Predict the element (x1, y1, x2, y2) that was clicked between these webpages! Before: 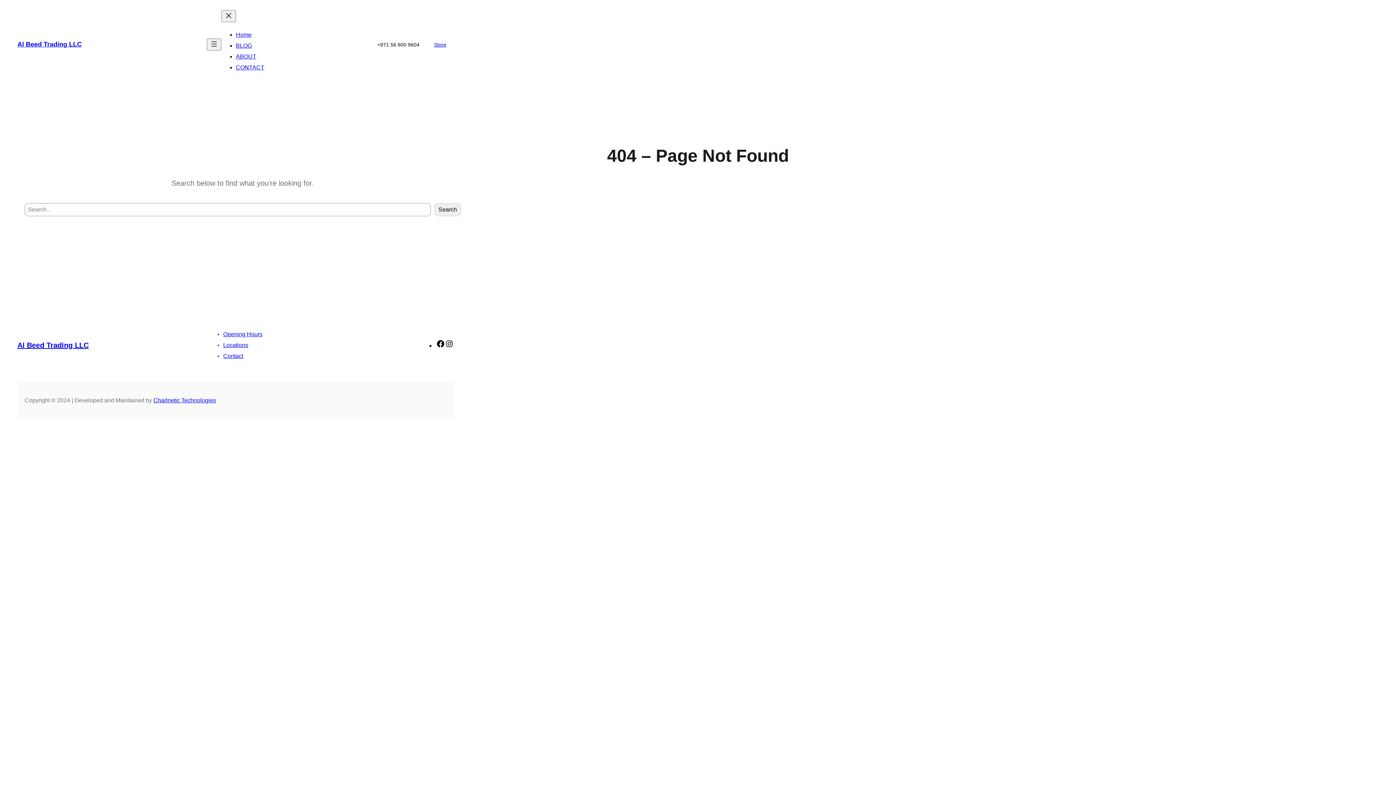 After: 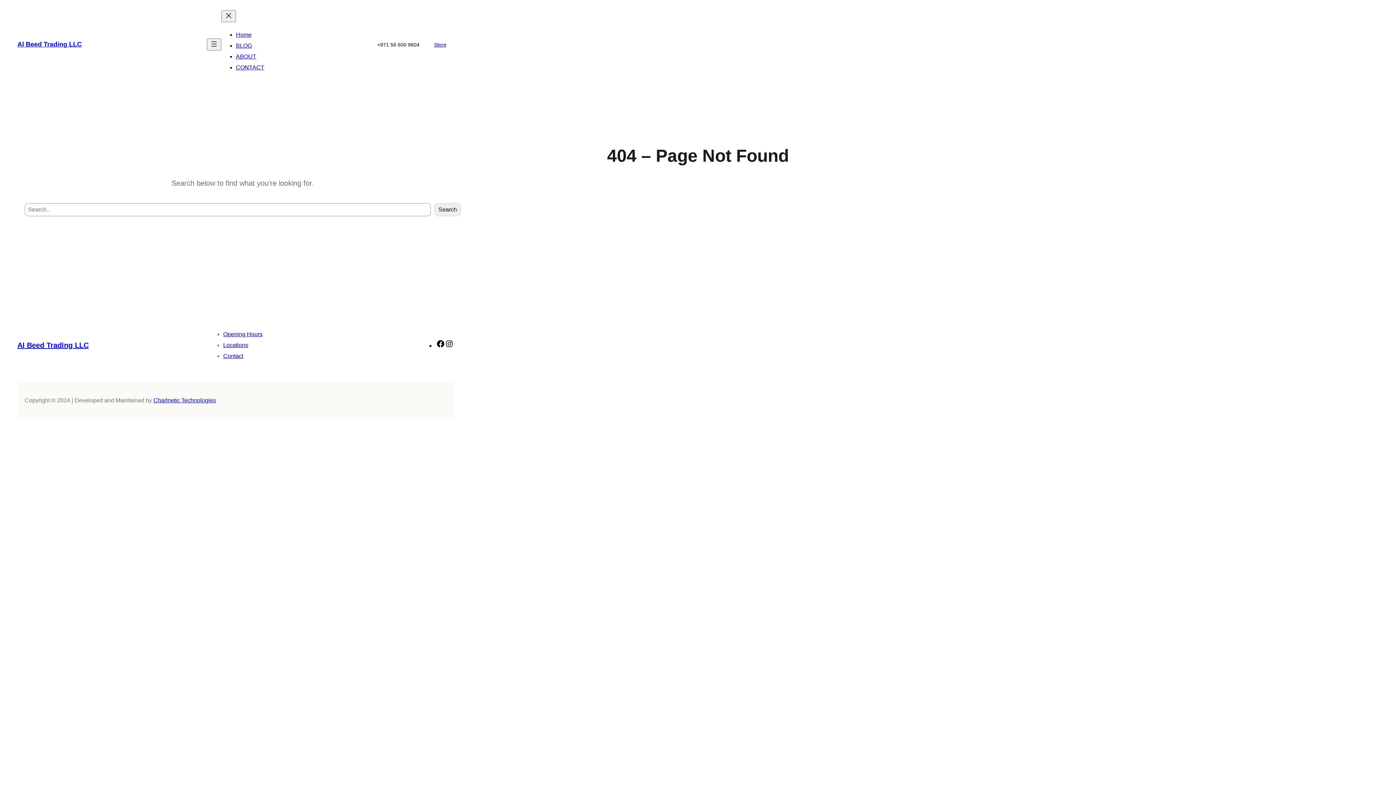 Action: bbox: (236, 42, 252, 48) label: BLOG